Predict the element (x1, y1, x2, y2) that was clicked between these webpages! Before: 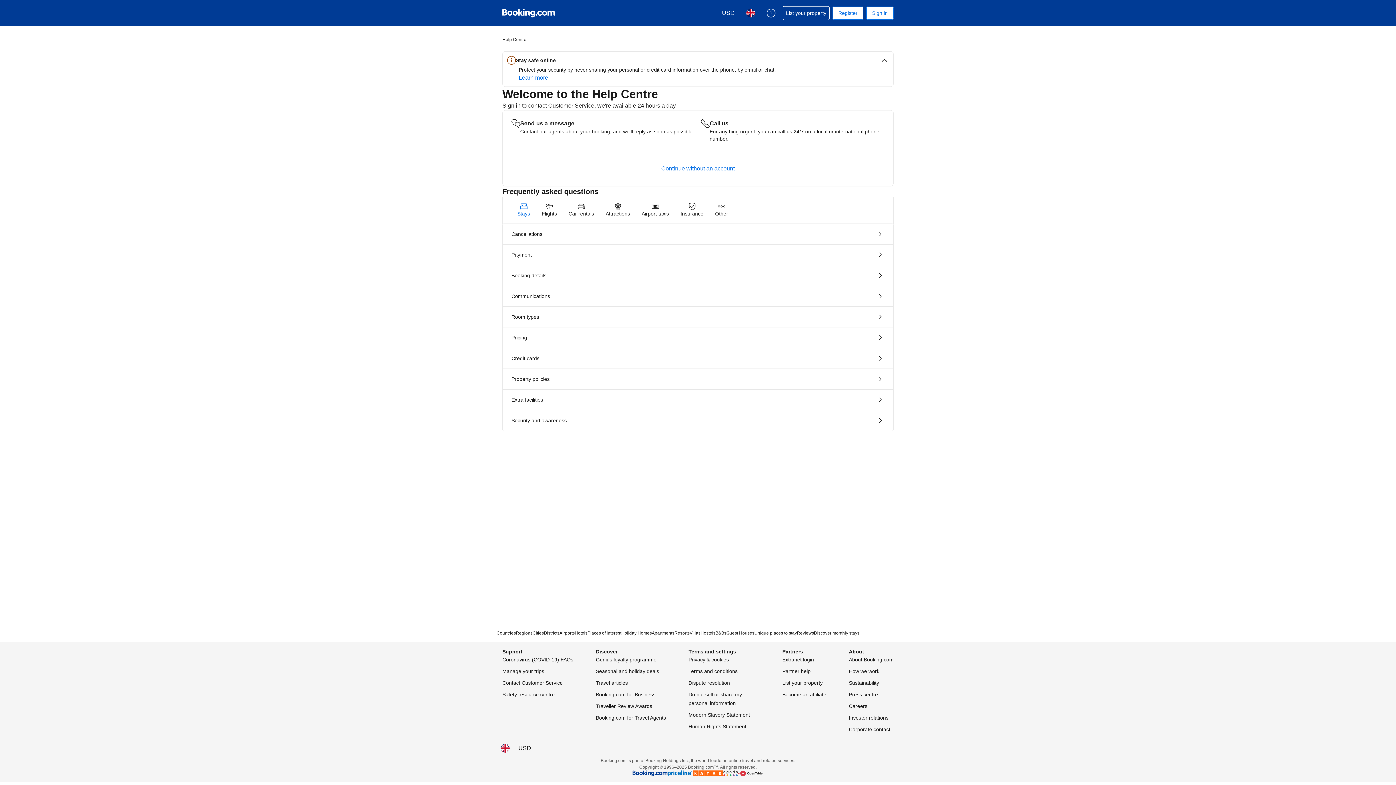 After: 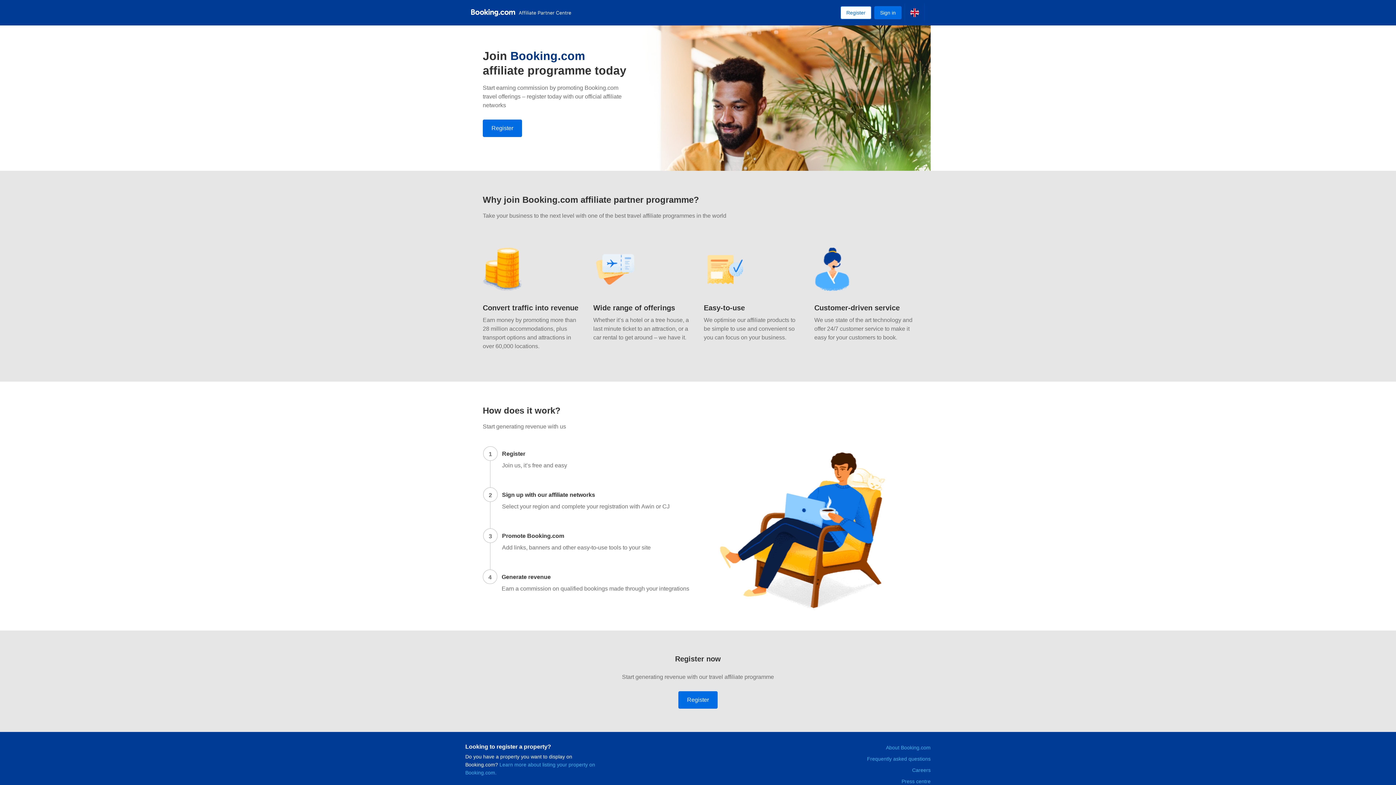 Action: bbox: (782, 690, 826, 699) label: Become an affiliate